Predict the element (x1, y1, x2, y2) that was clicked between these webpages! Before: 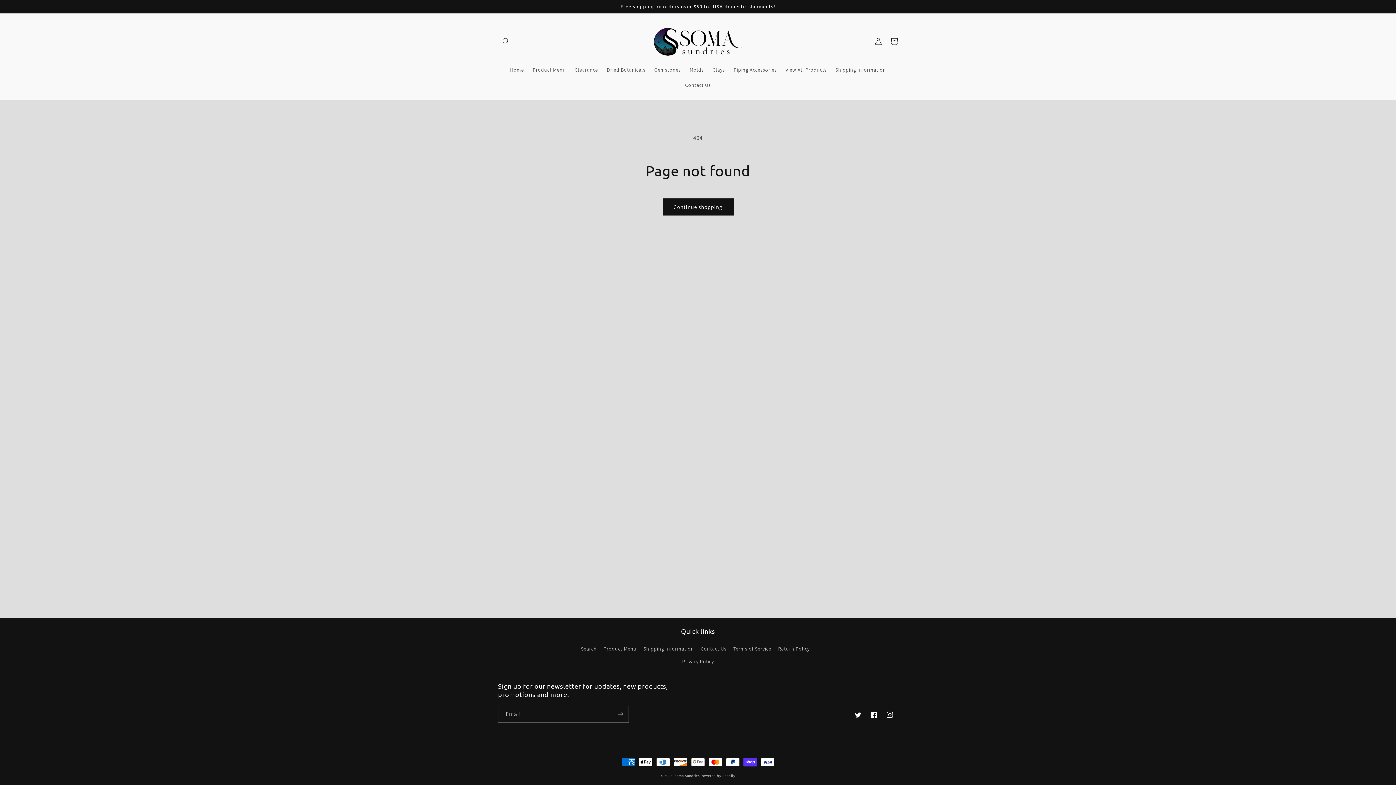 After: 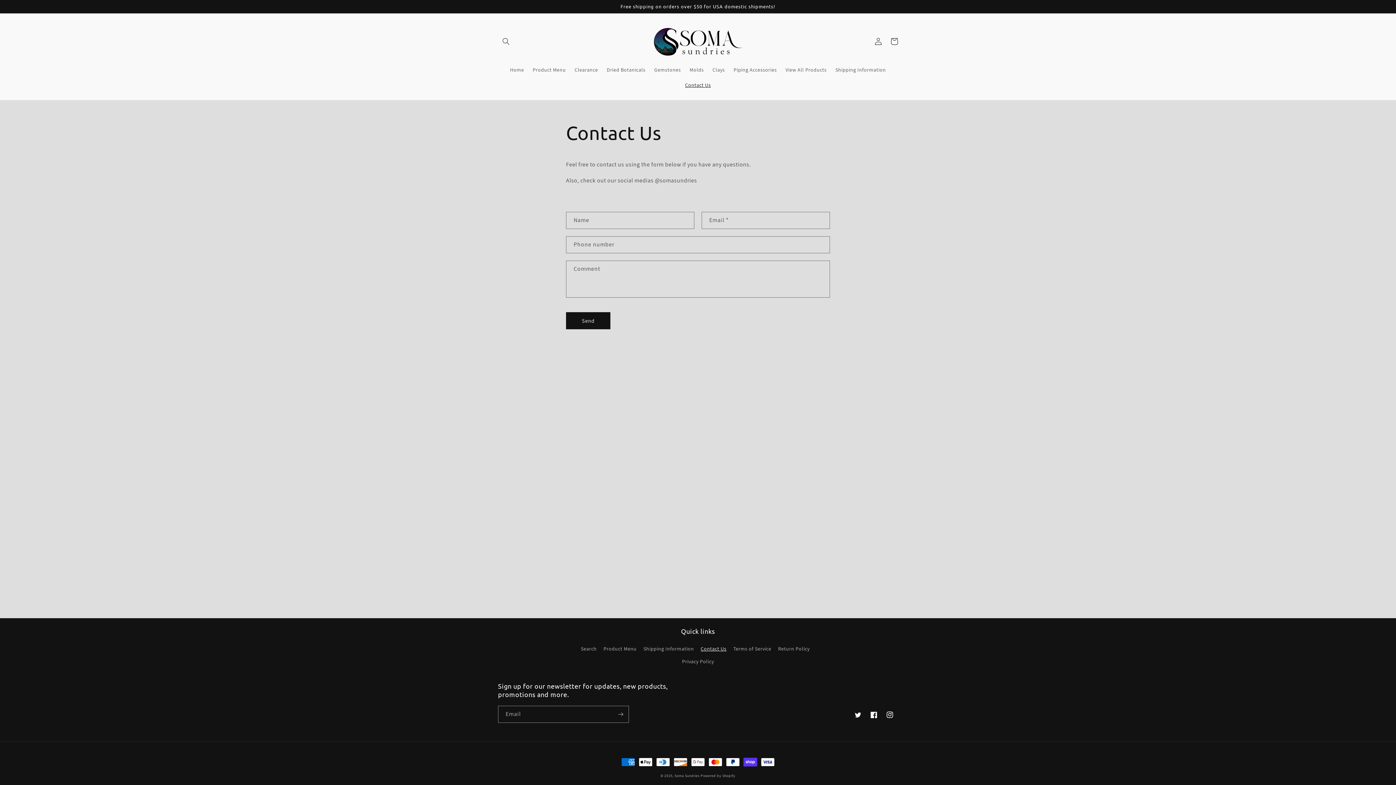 Action: bbox: (680, 77, 715, 92) label: Contact Us